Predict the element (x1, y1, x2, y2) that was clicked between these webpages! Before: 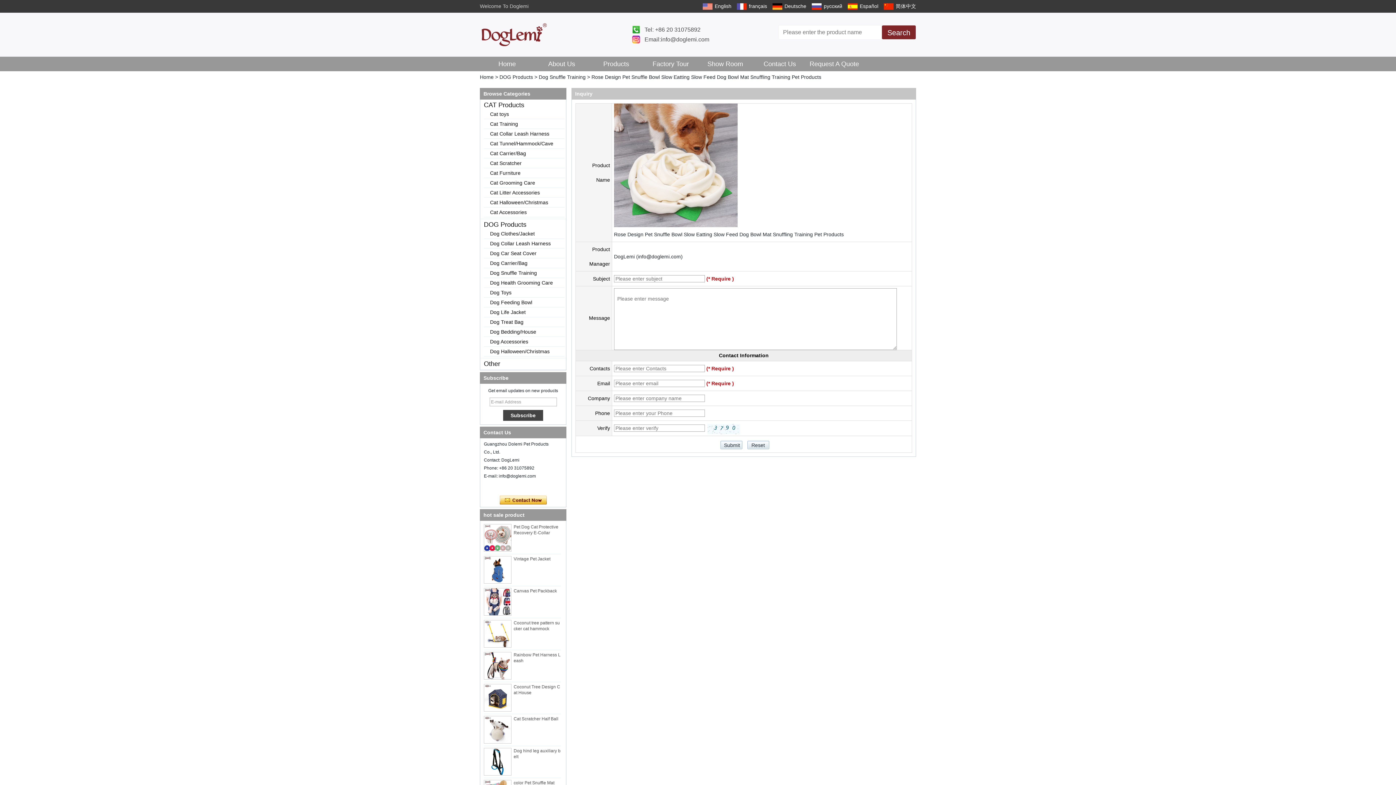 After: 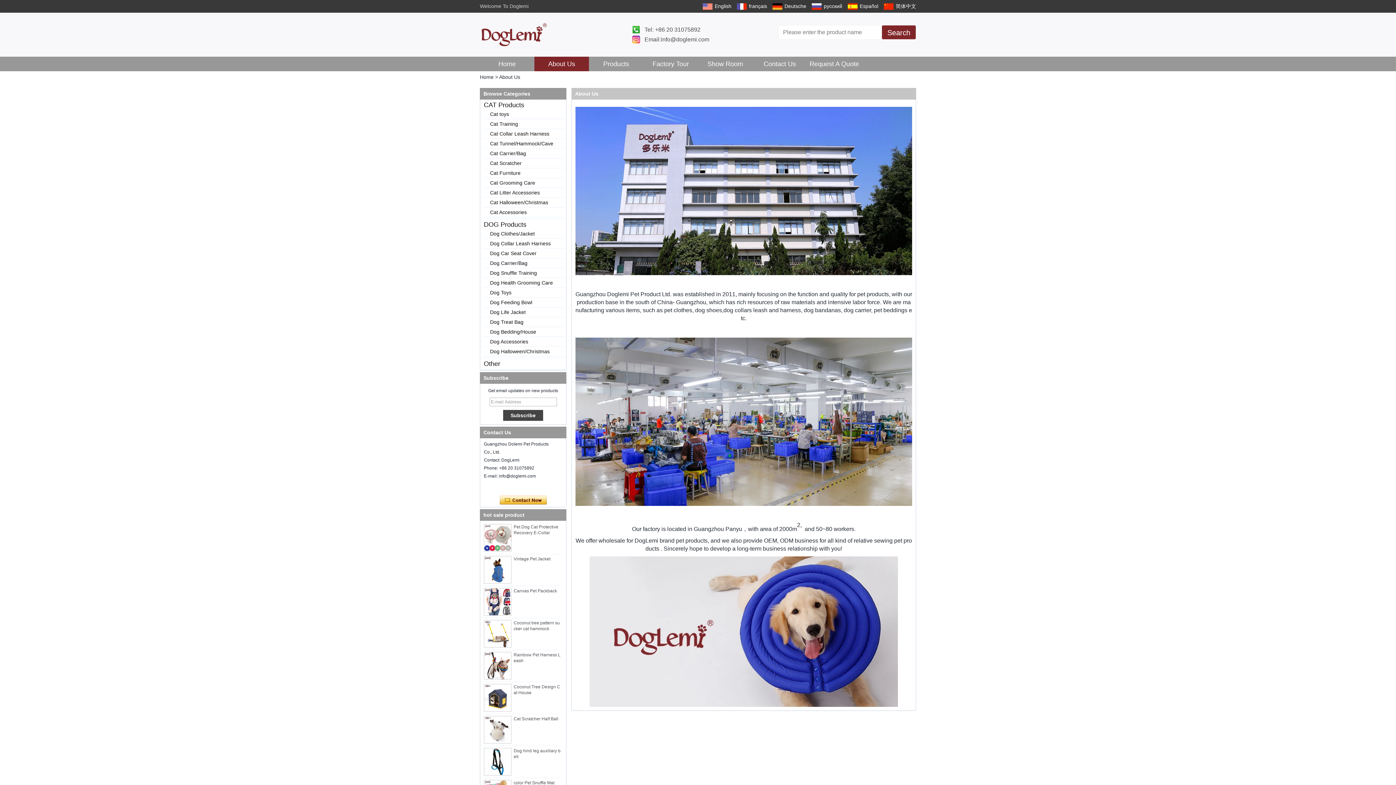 Action: bbox: (534, 56, 589, 71) label: About Us